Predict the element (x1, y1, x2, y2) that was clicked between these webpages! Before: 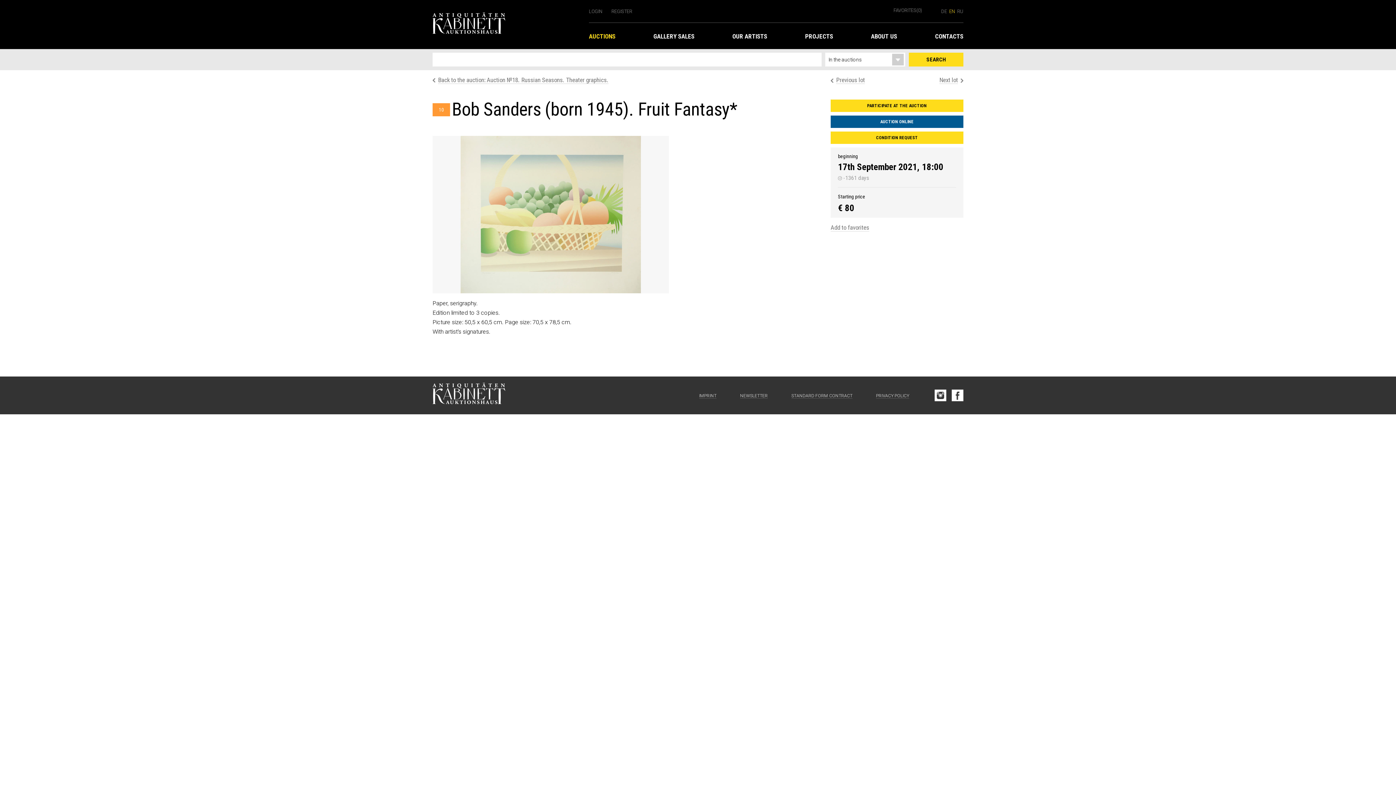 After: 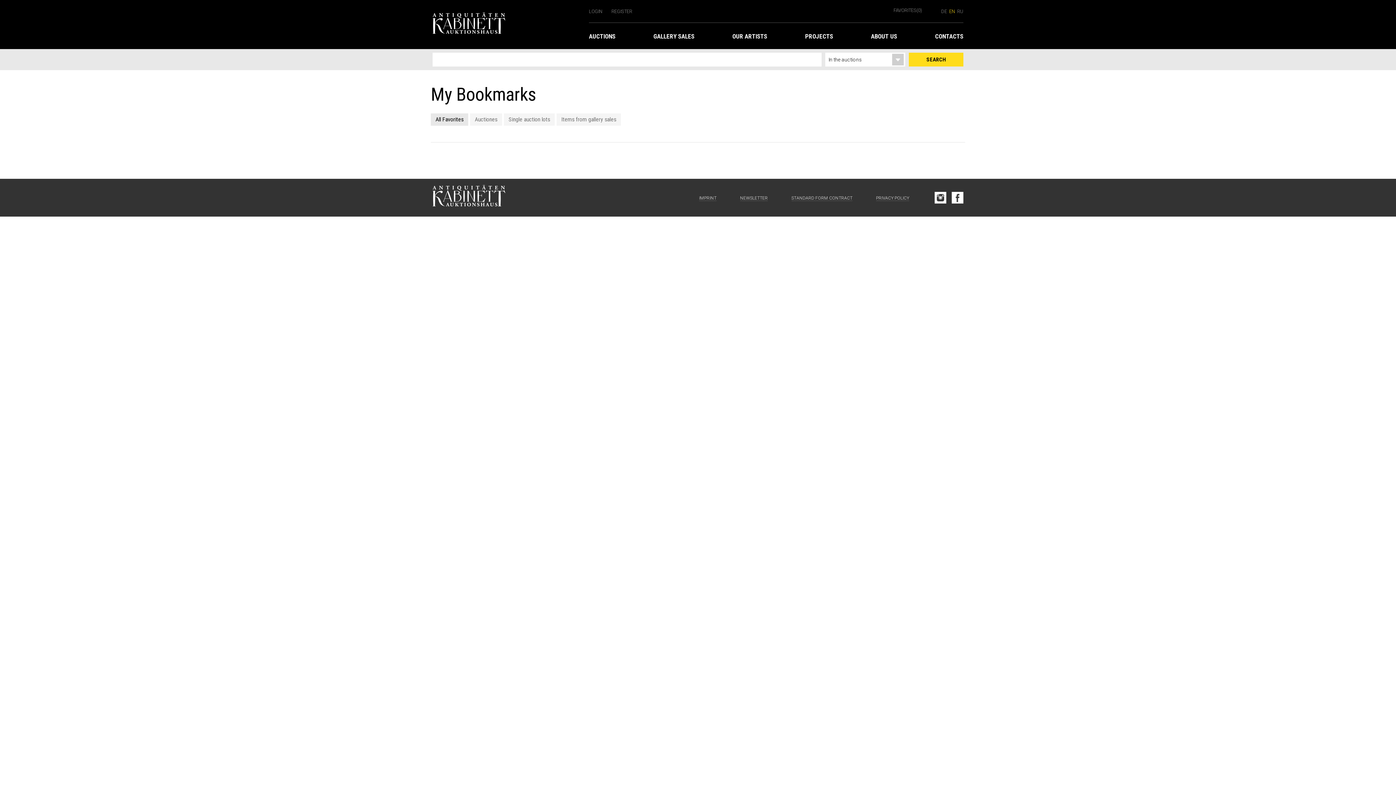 Action: label: FAVORITES(0) bbox: (893, 6, 940, 14)